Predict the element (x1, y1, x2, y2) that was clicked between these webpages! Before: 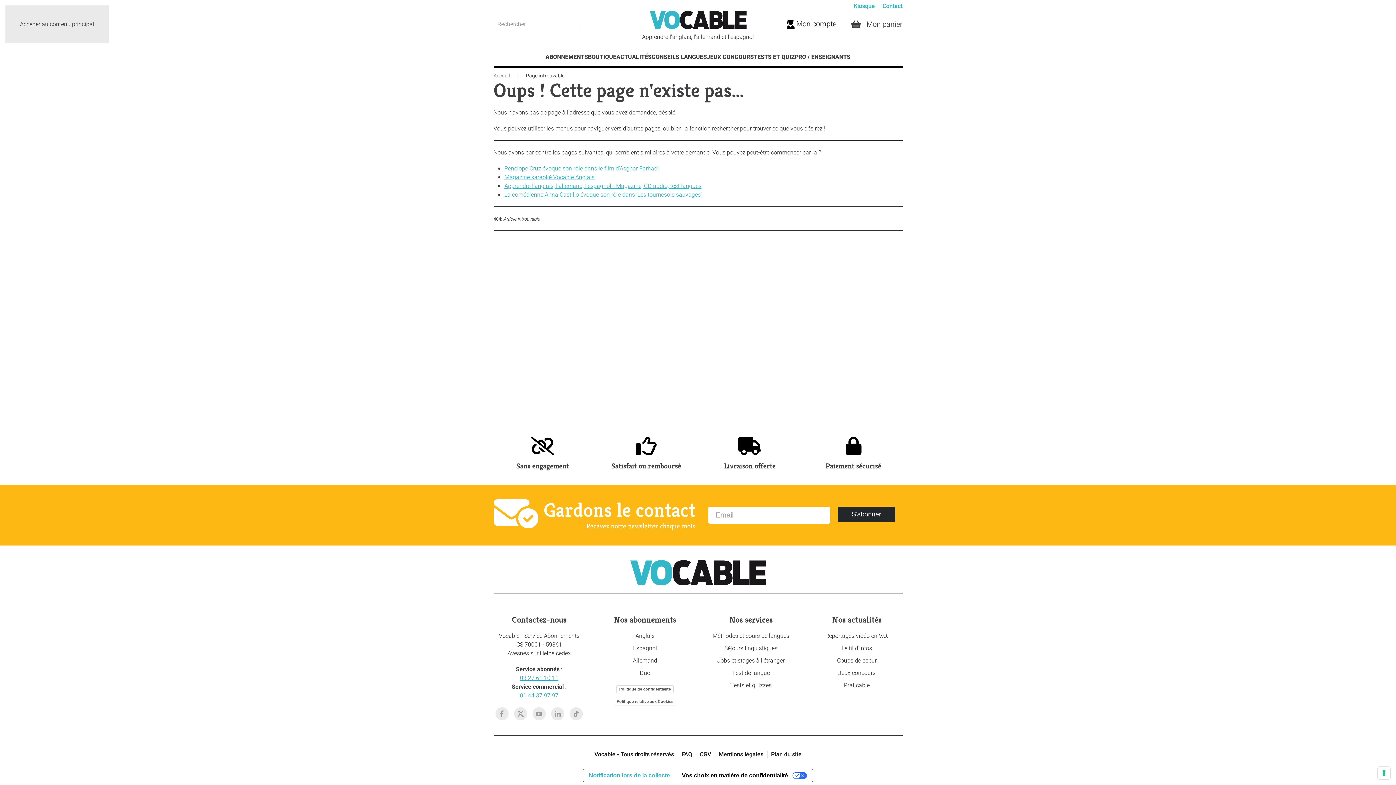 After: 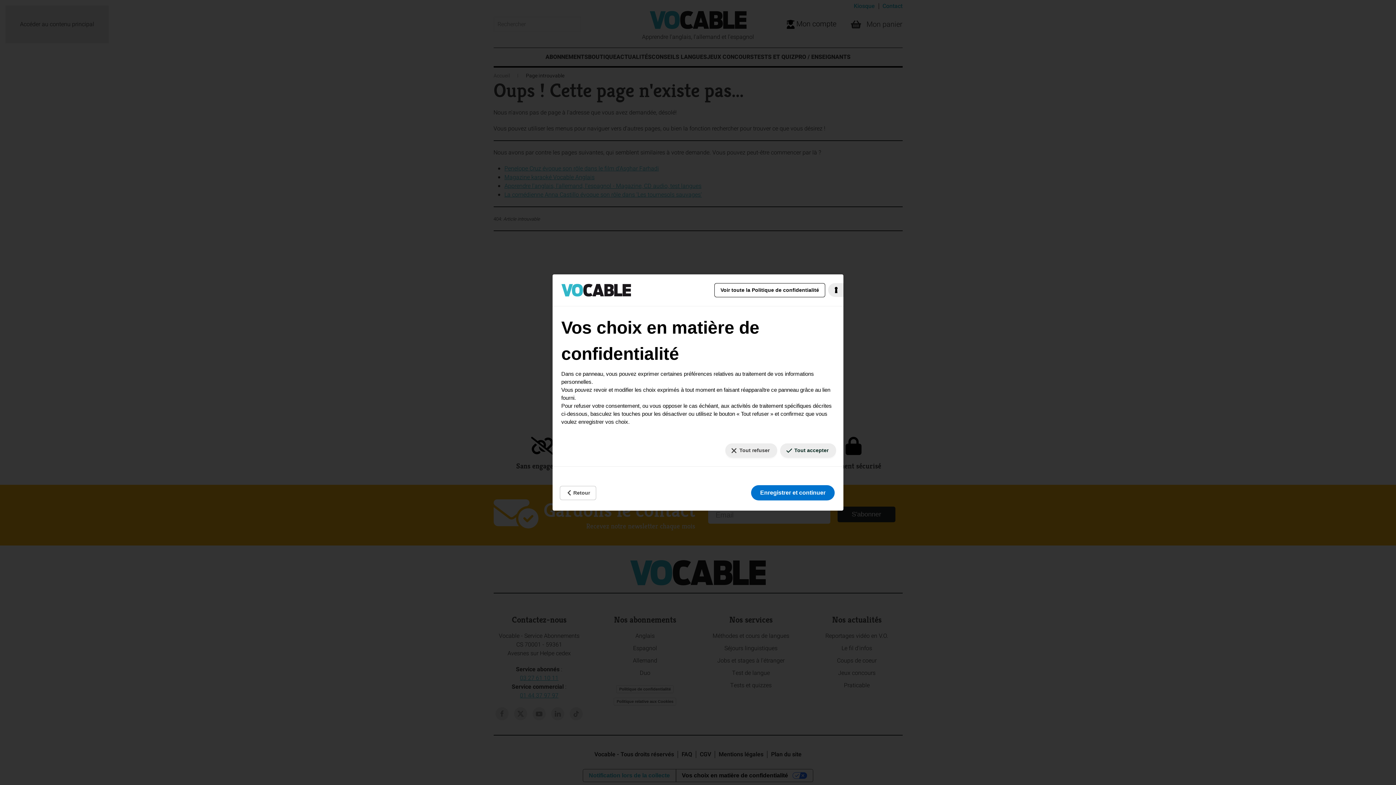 Action: bbox: (1378, 767, 1390, 779) label: Vos préférences en matière de consentement pour les technologies de suivi